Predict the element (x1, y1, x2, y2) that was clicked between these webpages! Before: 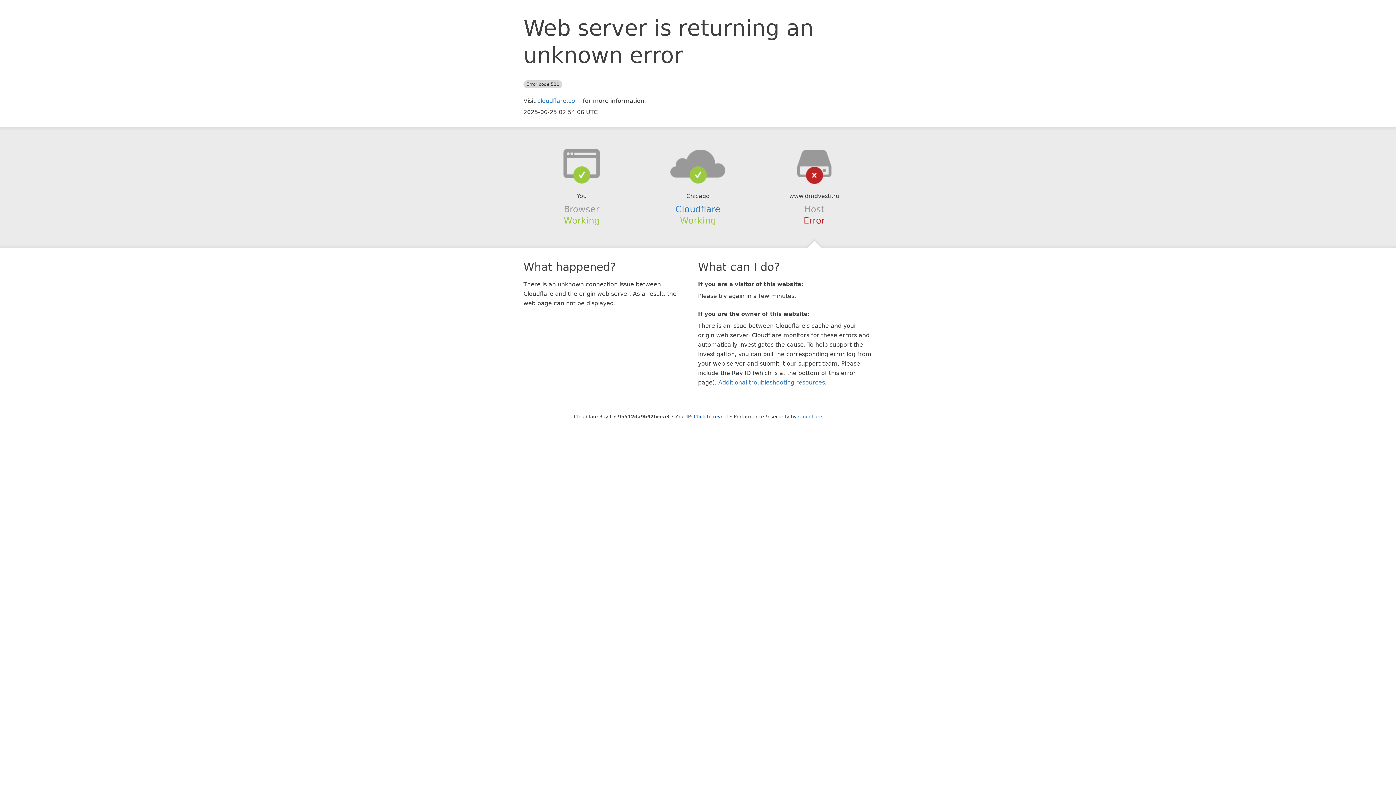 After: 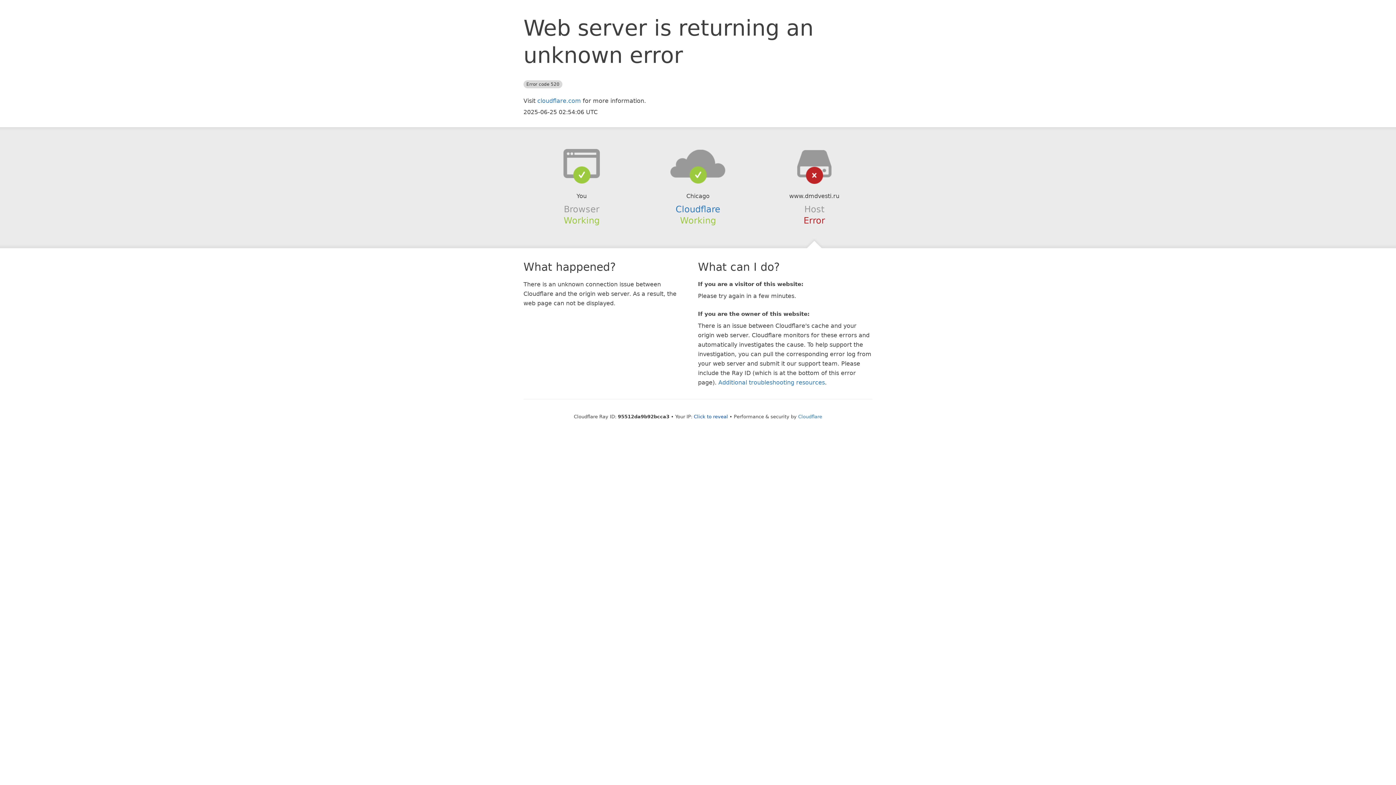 Action: bbox: (639, 148, 756, 178)